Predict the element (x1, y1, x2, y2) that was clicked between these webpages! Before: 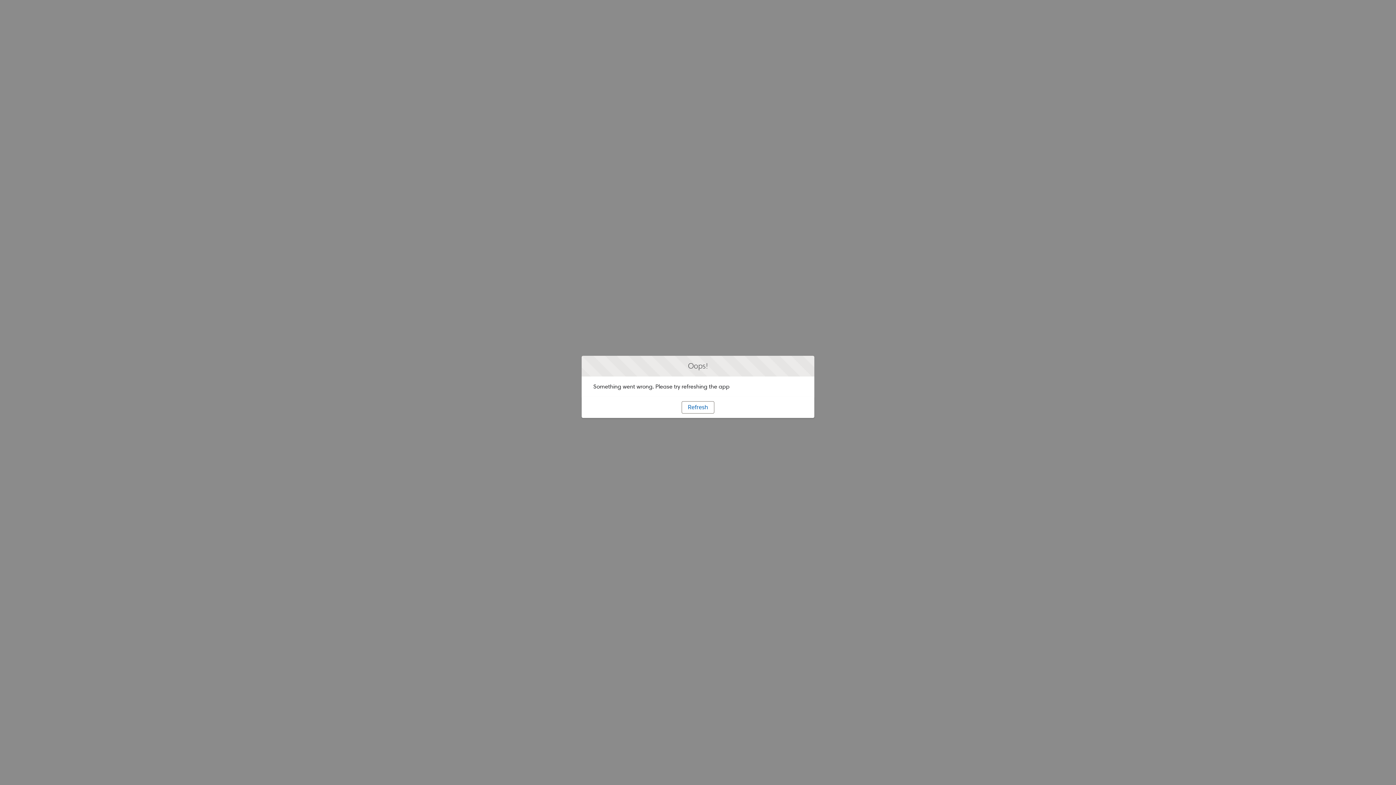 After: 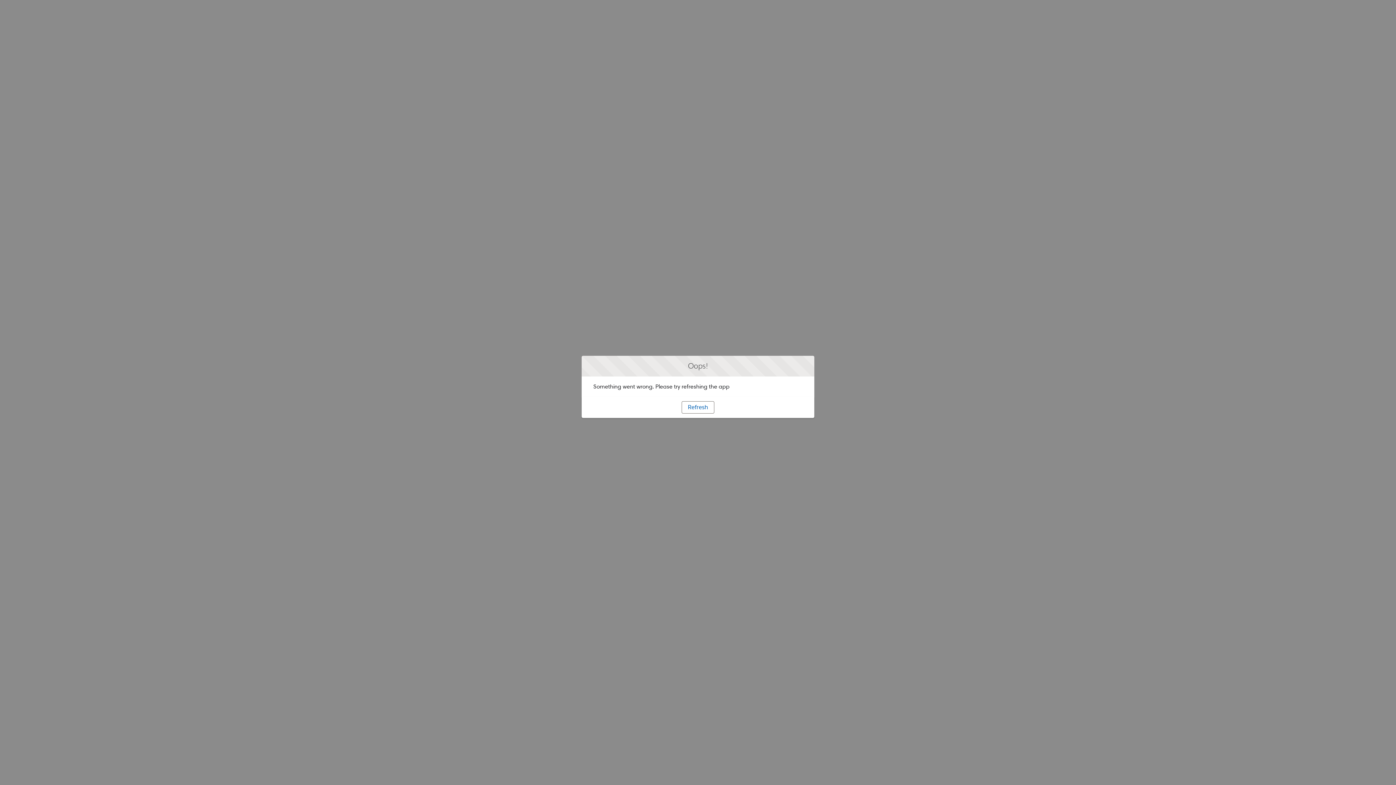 Action: bbox: (681, 401, 714, 413) label: Refresh